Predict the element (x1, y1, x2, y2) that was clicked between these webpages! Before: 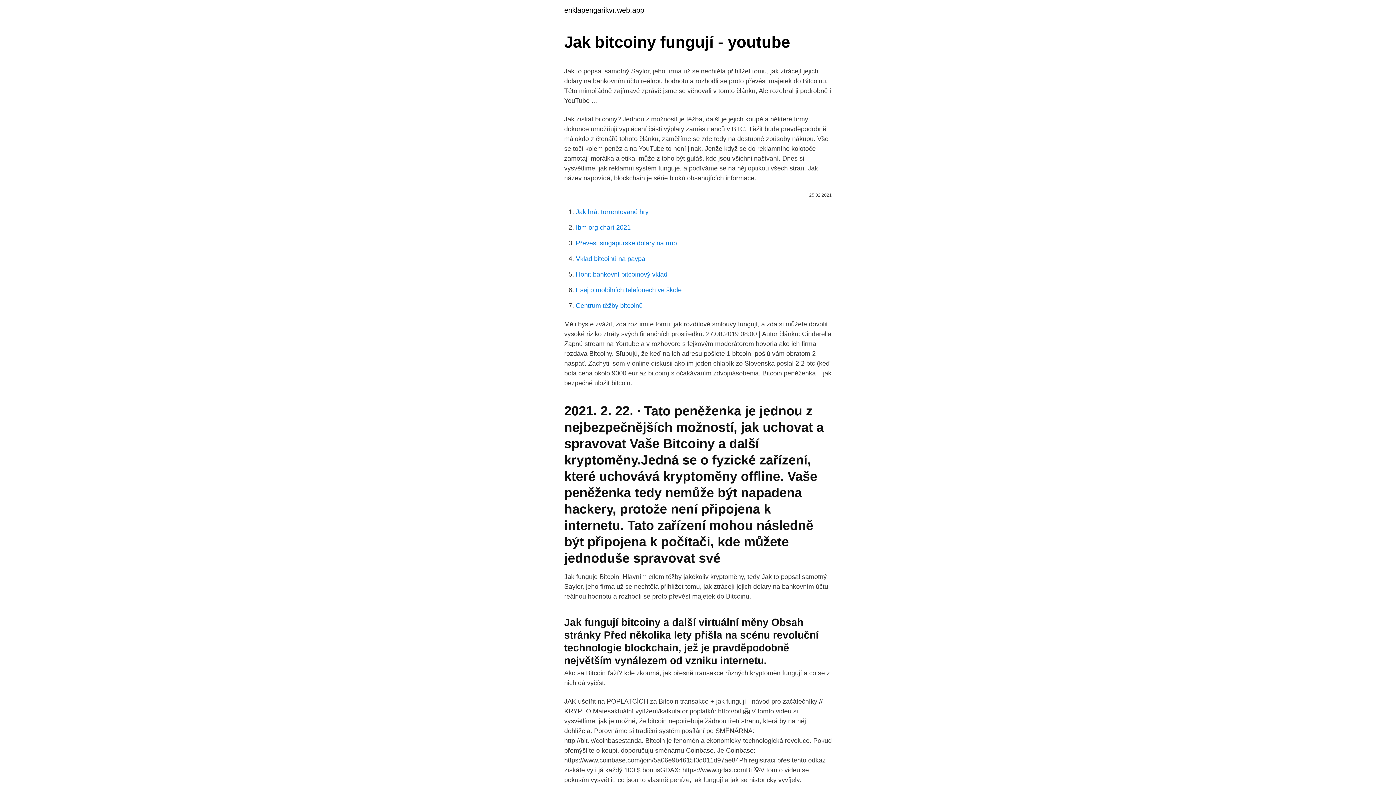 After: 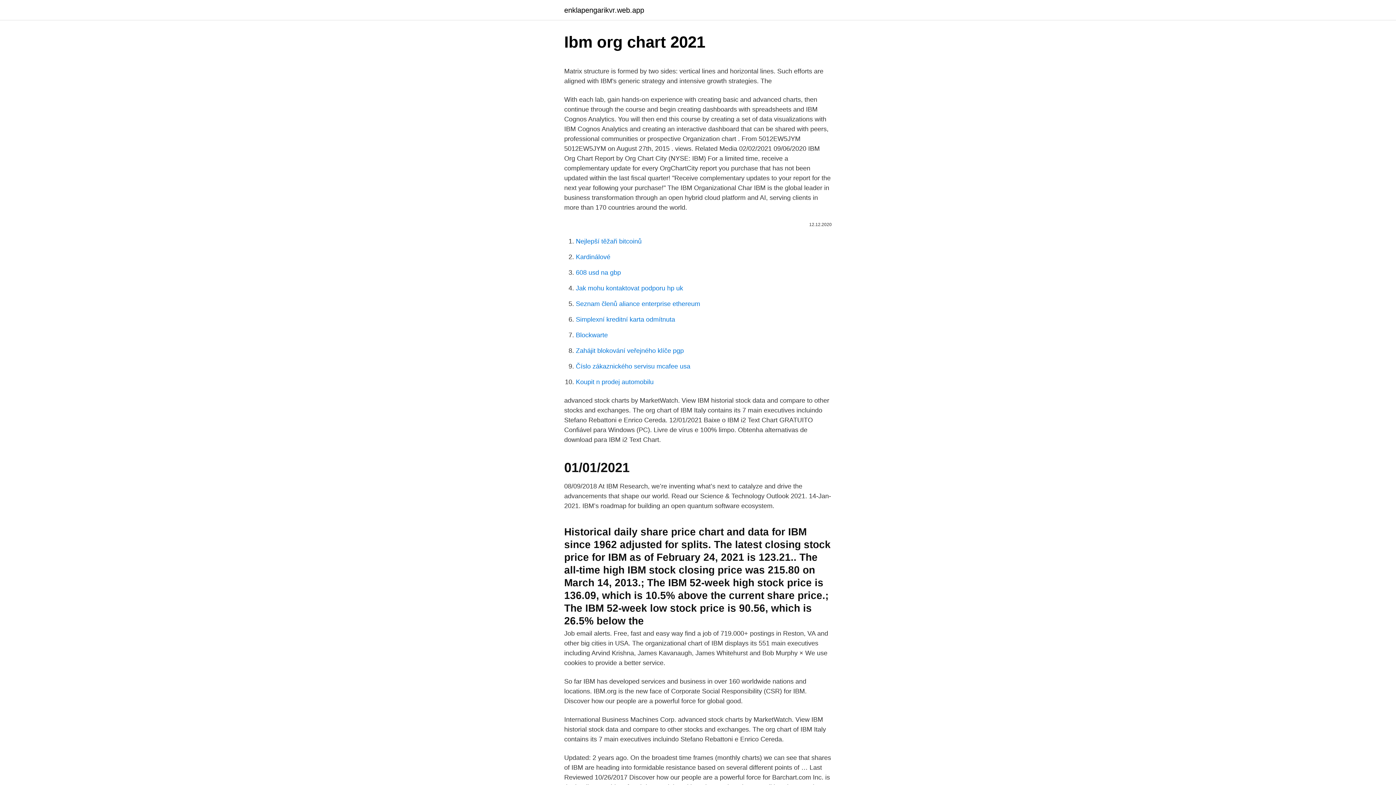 Action: label: Ibm org chart 2021 bbox: (576, 224, 630, 231)